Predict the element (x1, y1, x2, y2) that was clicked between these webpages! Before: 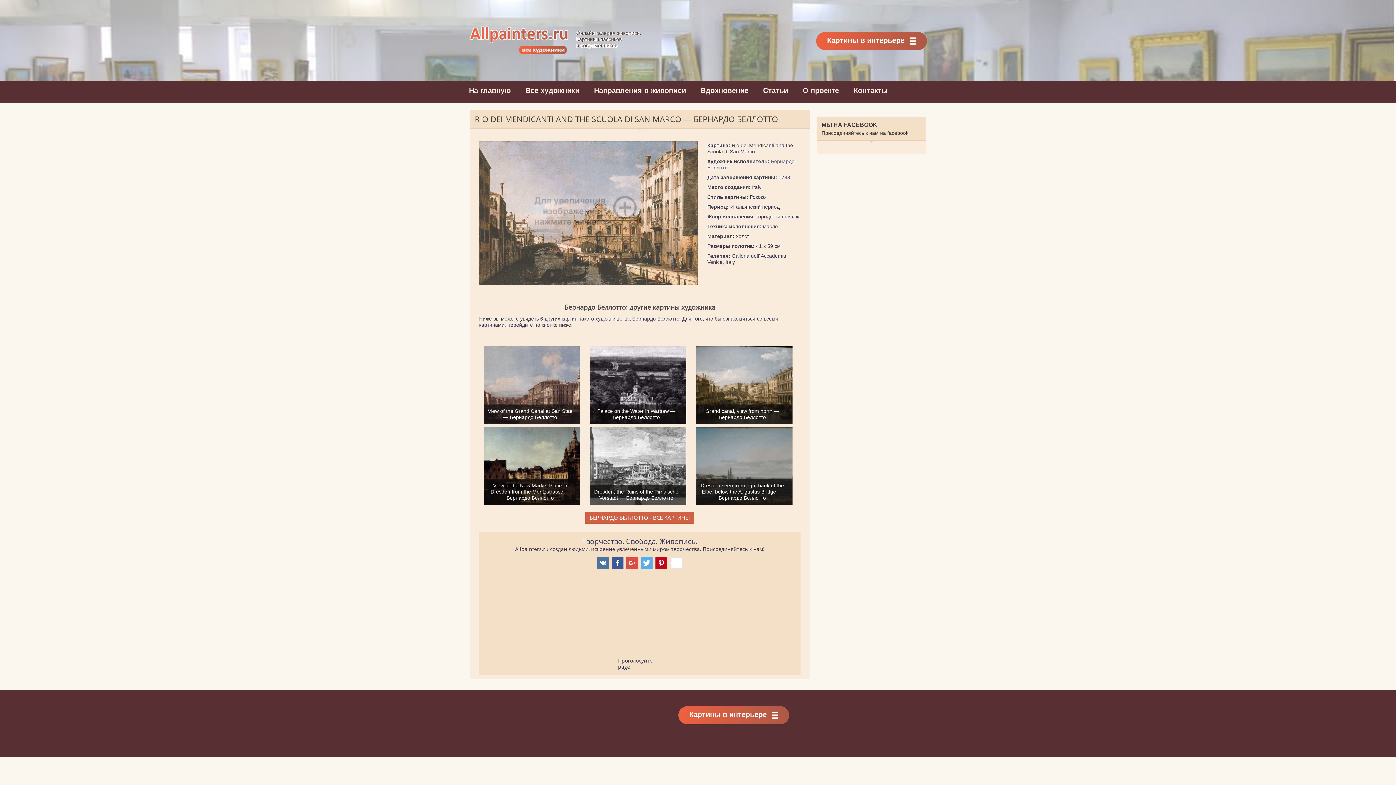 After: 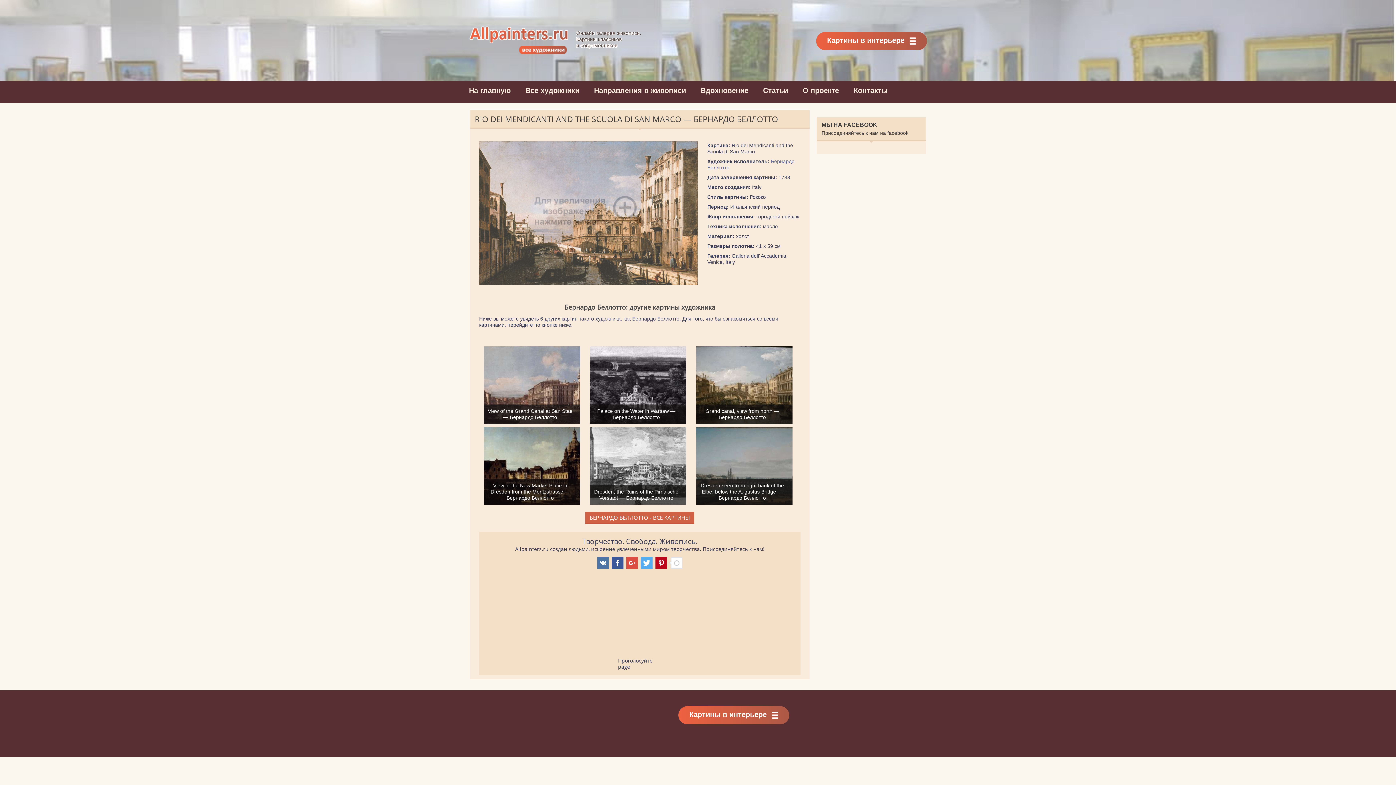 Action: label: Картины в интерьере bbox: (678, 706, 789, 724)